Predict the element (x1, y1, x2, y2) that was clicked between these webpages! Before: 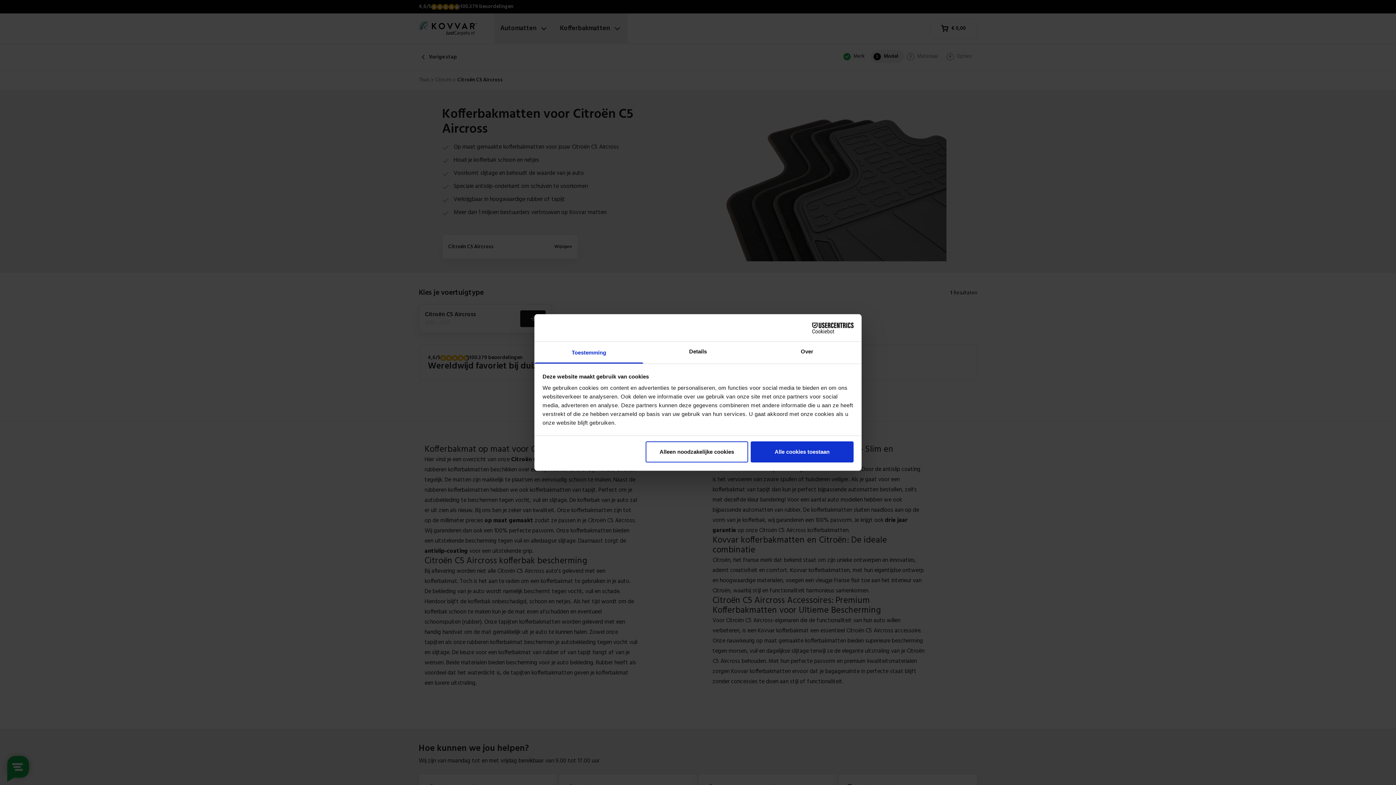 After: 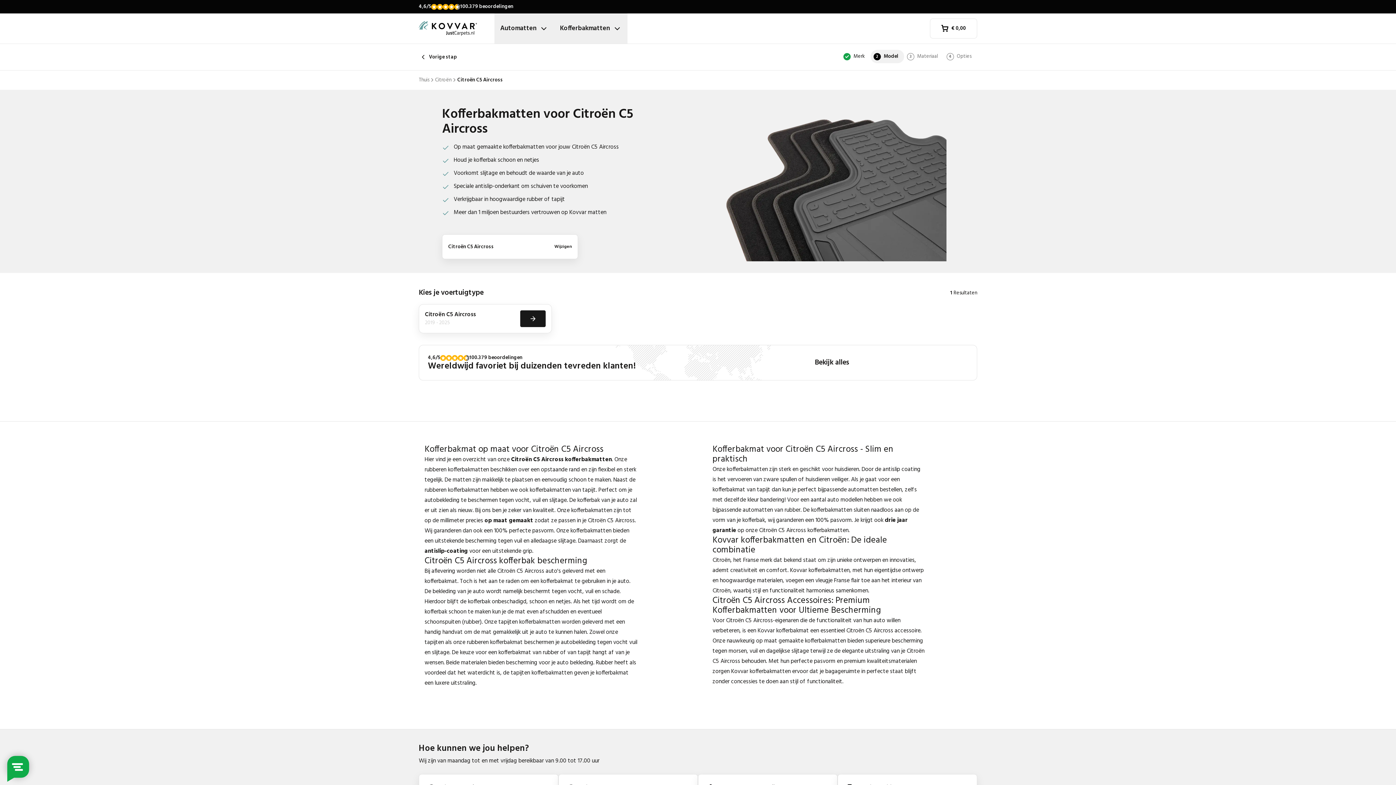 Action: label: Alleen noodzakelijke cookies bbox: (645, 441, 748, 462)